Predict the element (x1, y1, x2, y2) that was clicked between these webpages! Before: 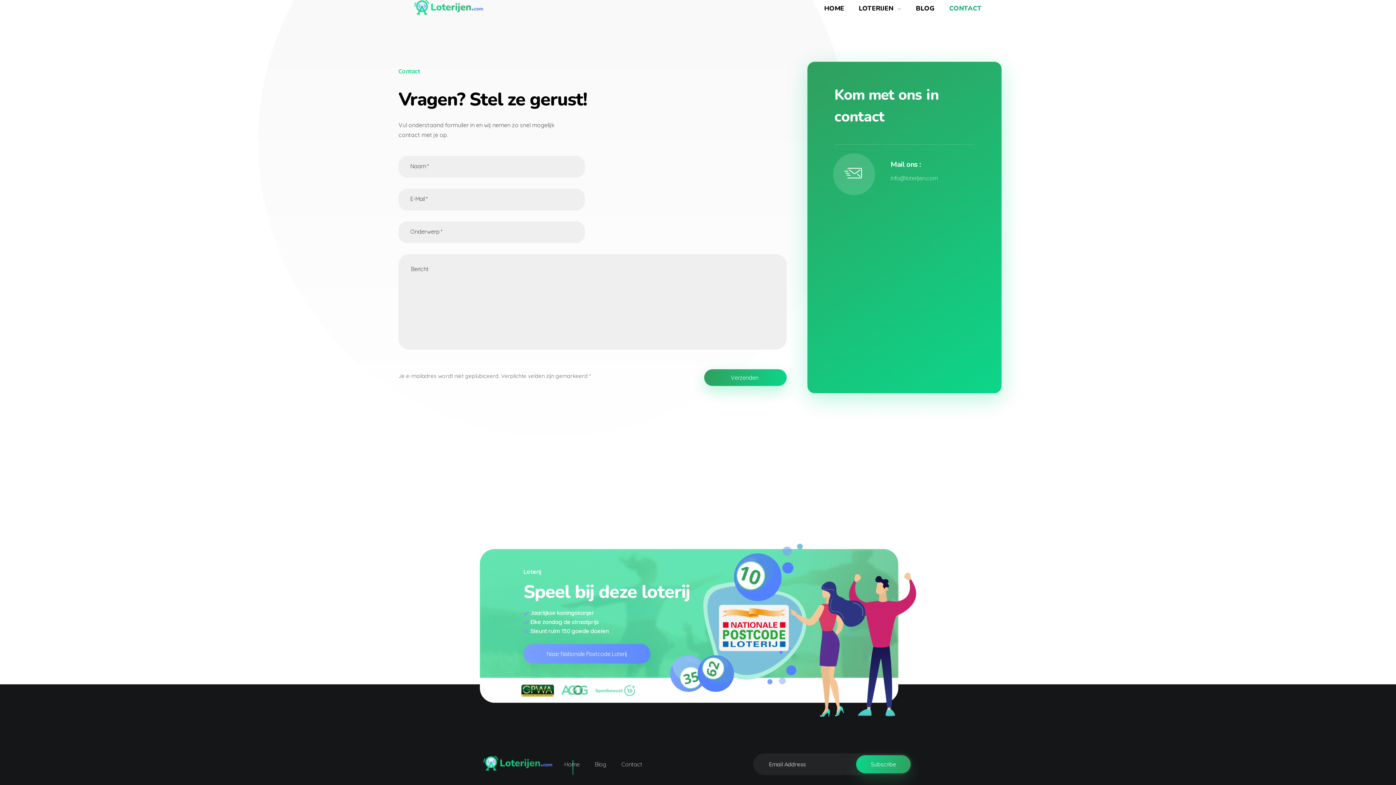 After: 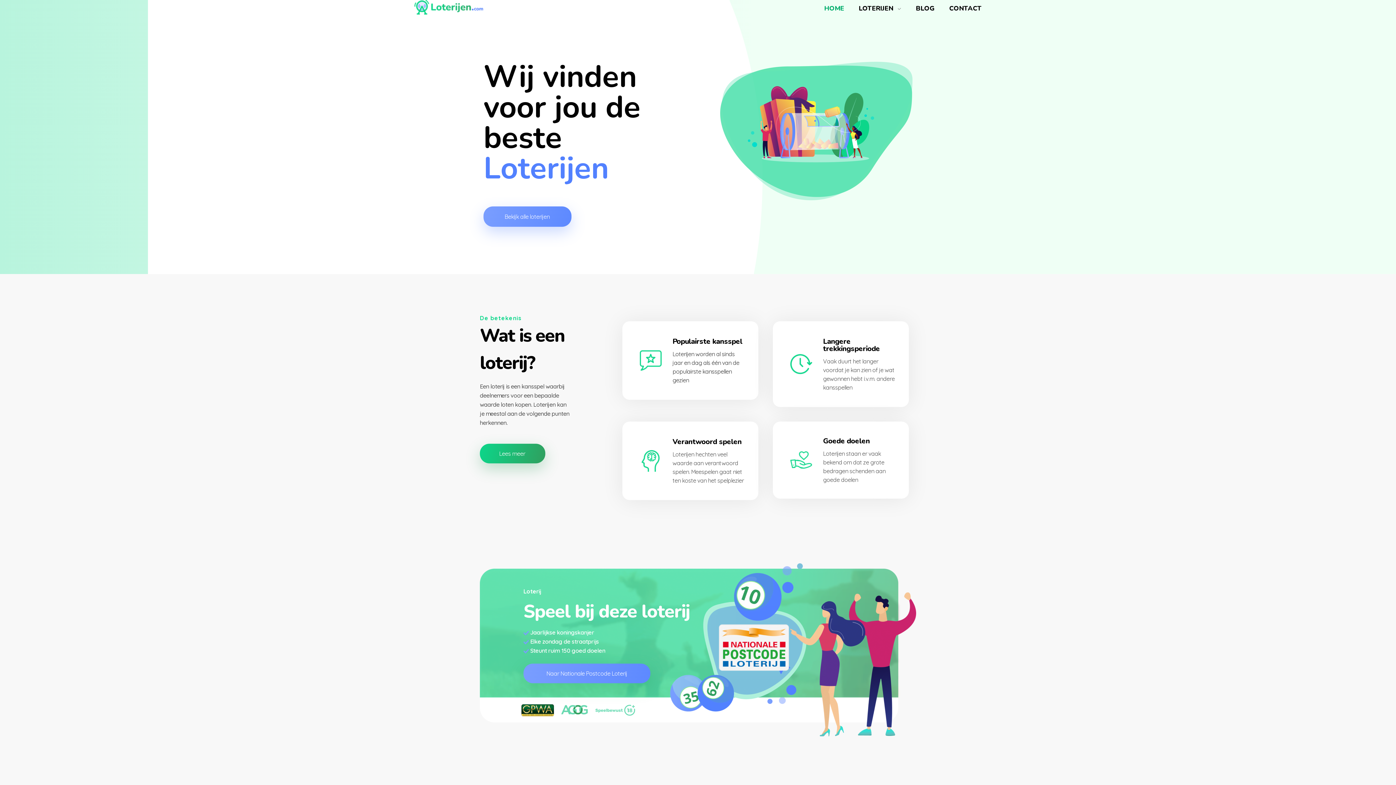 Action: label: HOME bbox: (809, 3, 844, 13)